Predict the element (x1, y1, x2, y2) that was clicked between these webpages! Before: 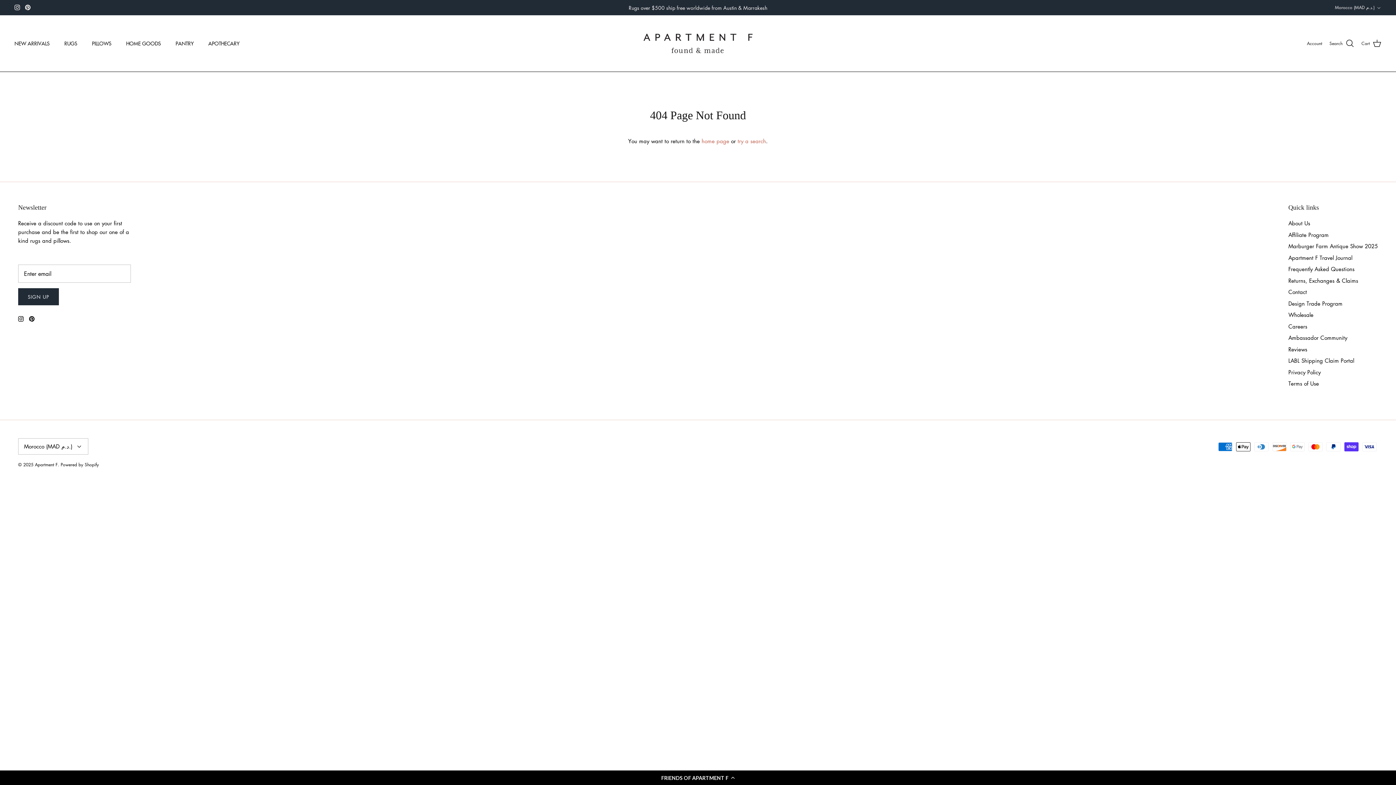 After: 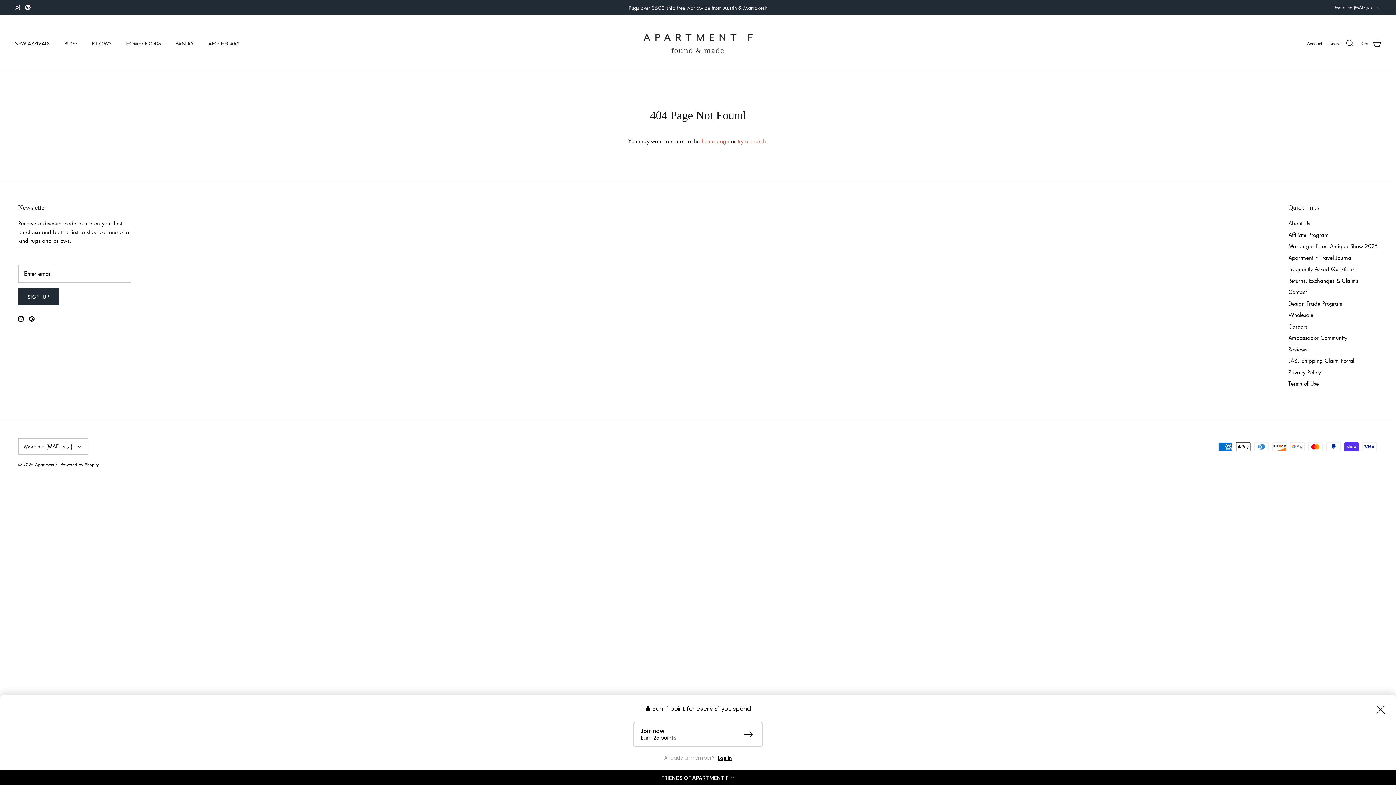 Action: label: FRIENDS OF APARTMENT F bbox: (0, 770, 1396, 785)